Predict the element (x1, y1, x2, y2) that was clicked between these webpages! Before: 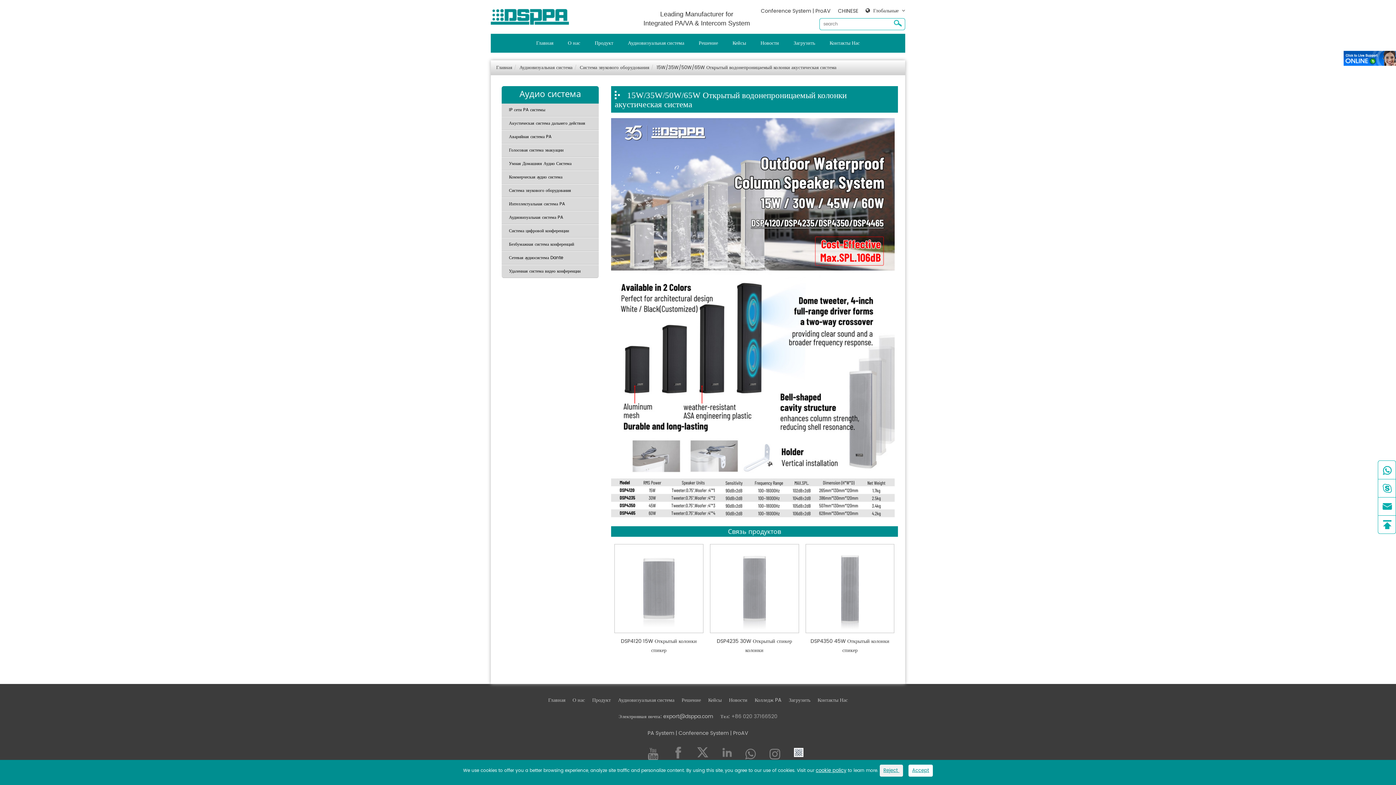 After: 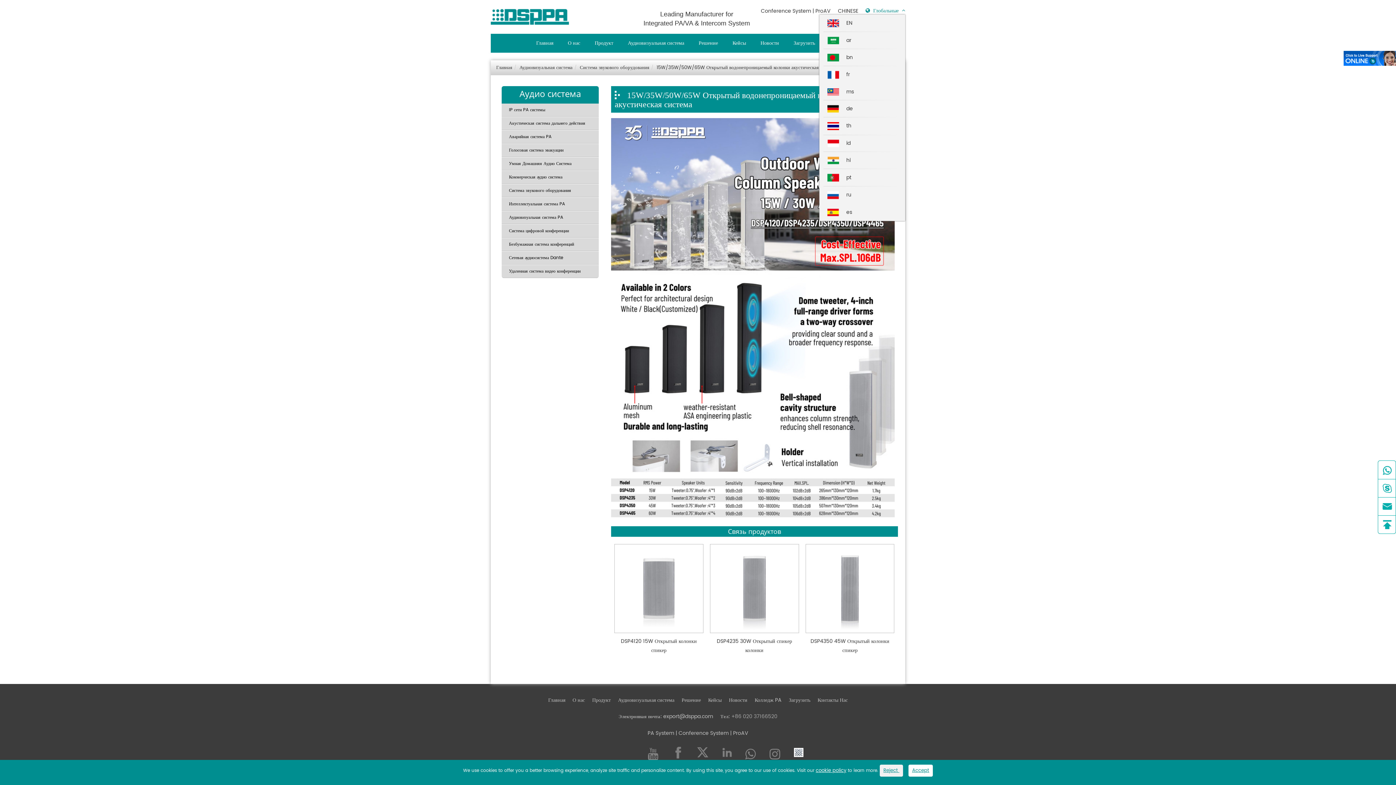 Action: bbox: (873, 7, 898, 14) label: Глобальные